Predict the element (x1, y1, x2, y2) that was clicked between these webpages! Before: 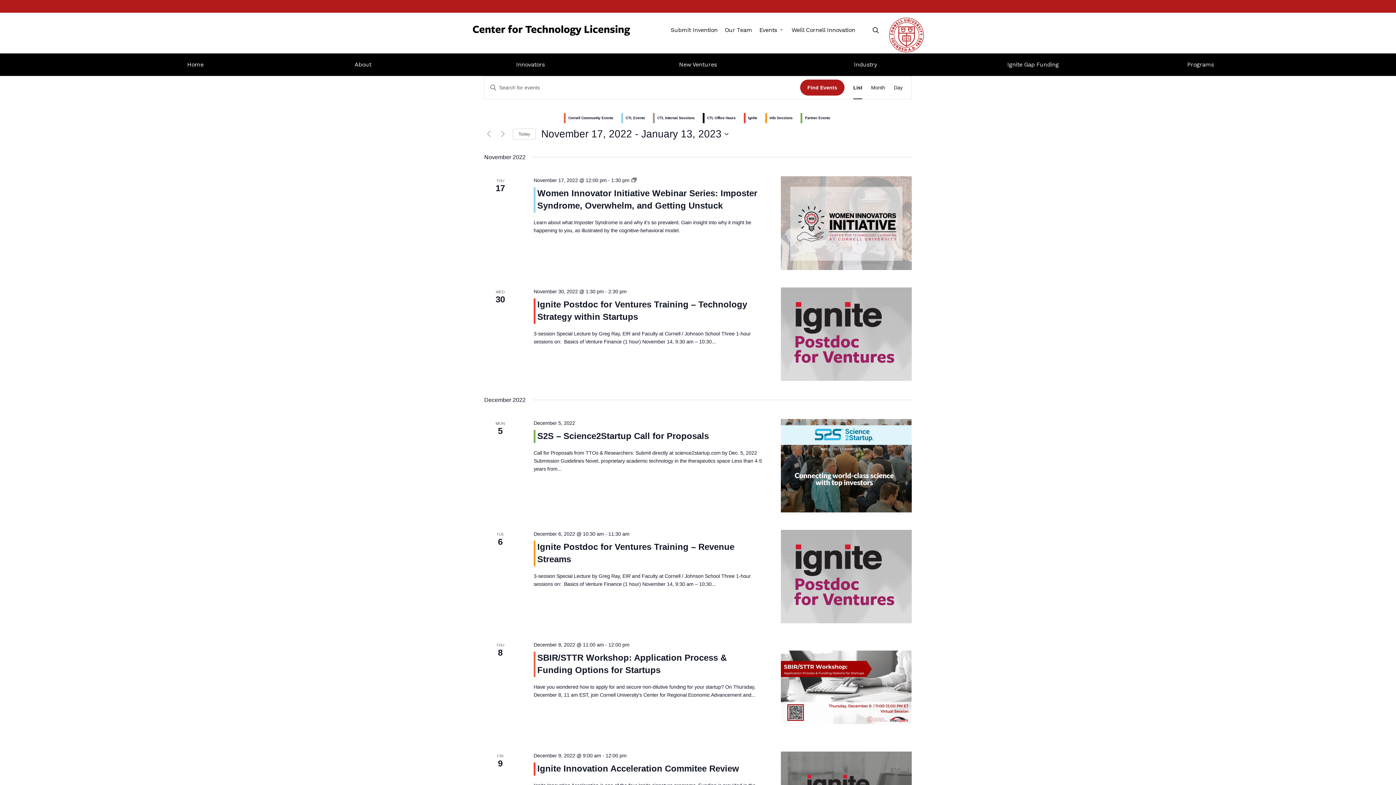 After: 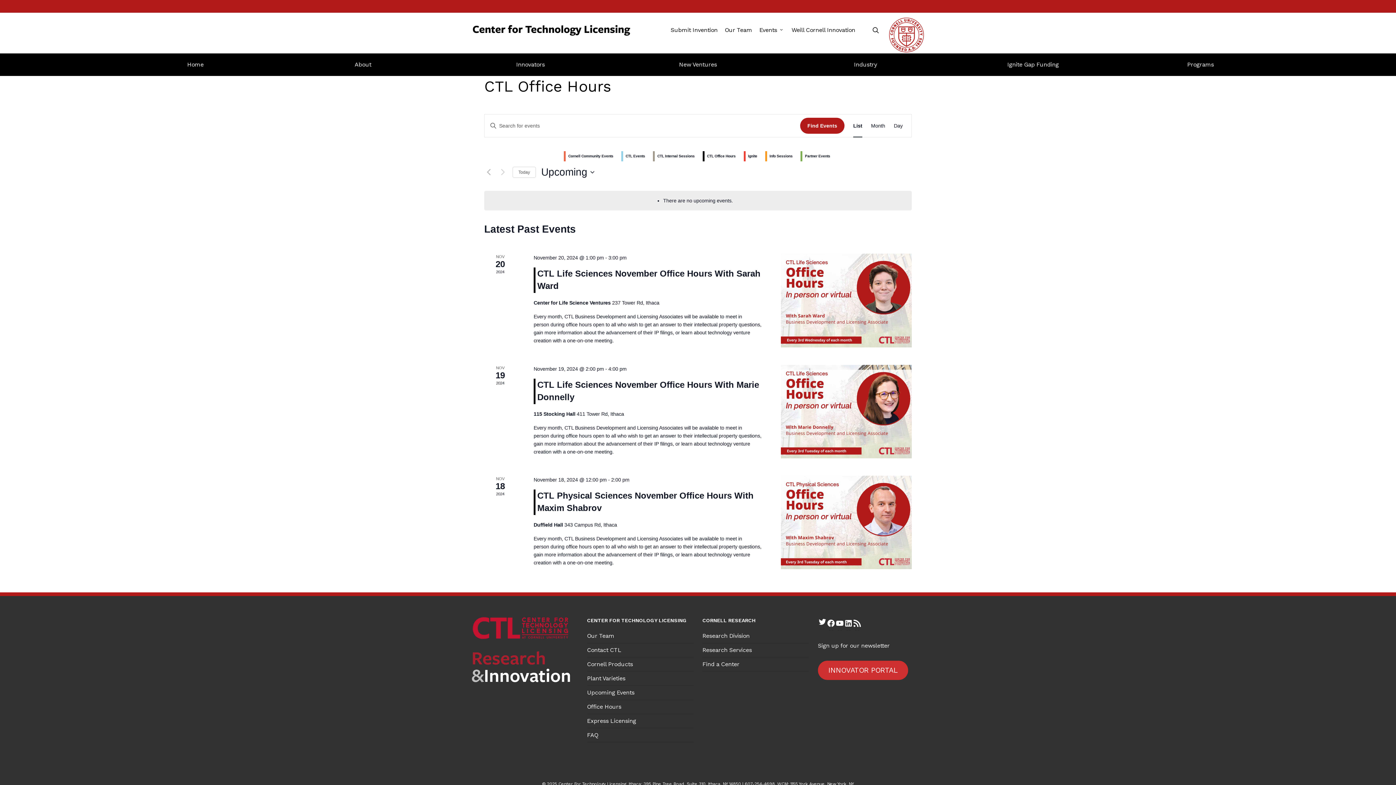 Action: bbox: (707, 116, 735, 120) label: CTL Office Hours